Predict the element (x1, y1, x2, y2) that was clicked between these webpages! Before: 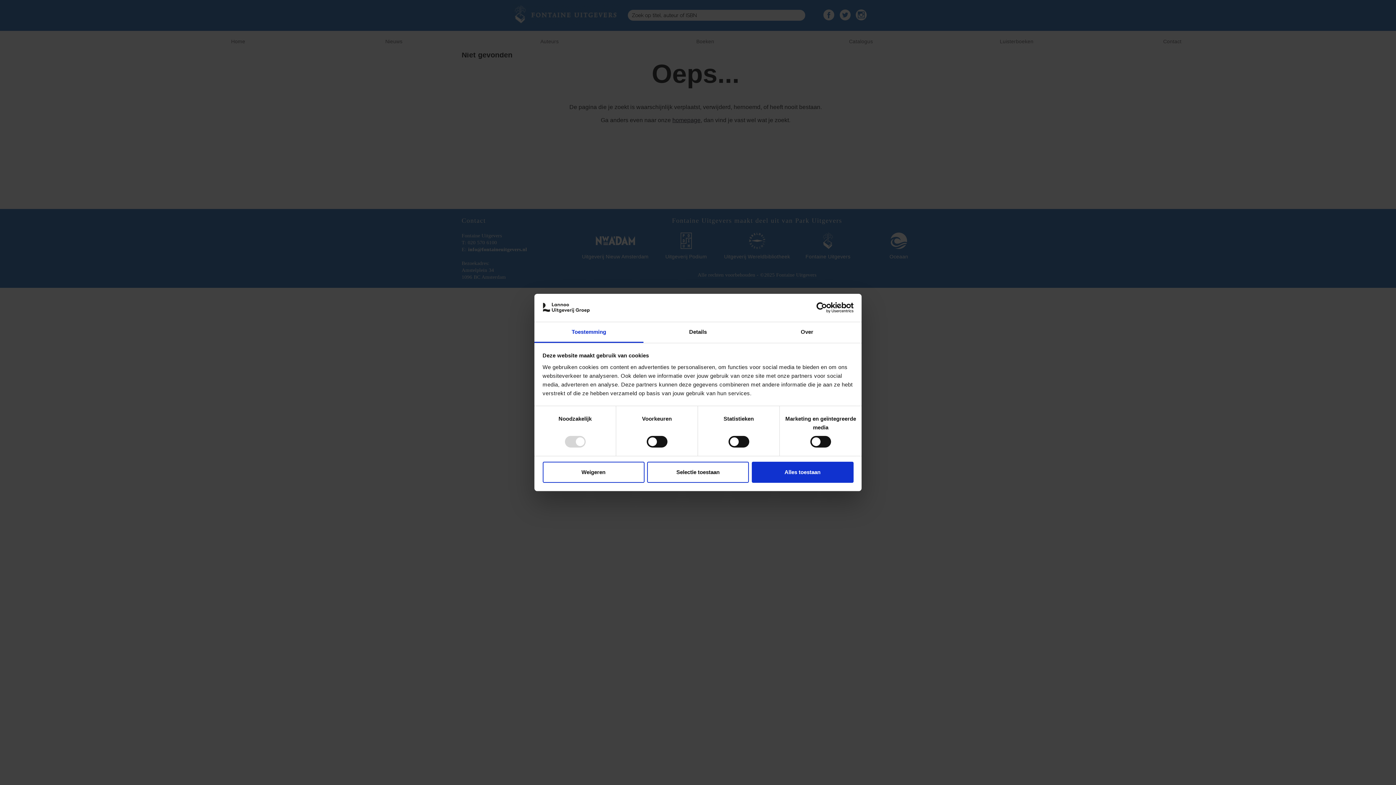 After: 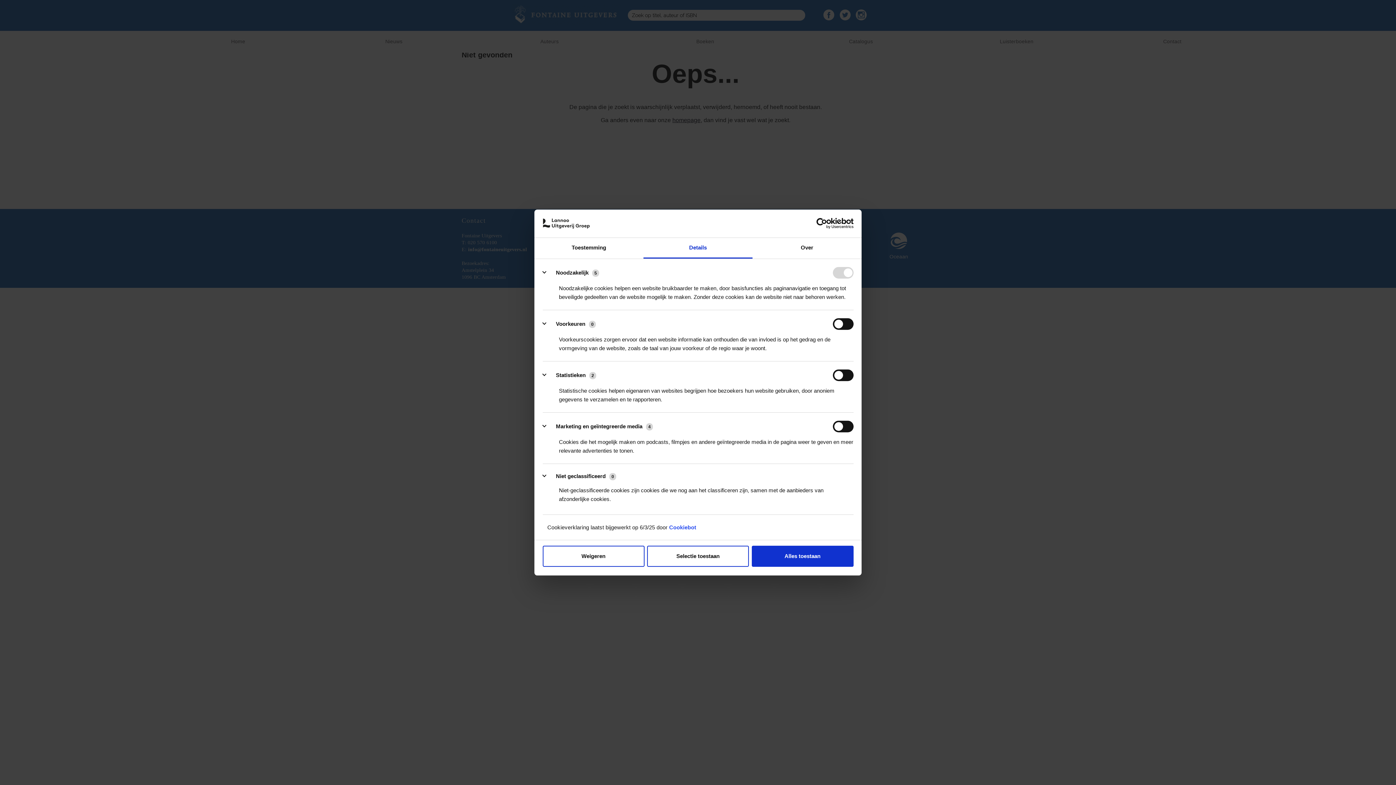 Action: bbox: (643, 322, 752, 343) label: Details